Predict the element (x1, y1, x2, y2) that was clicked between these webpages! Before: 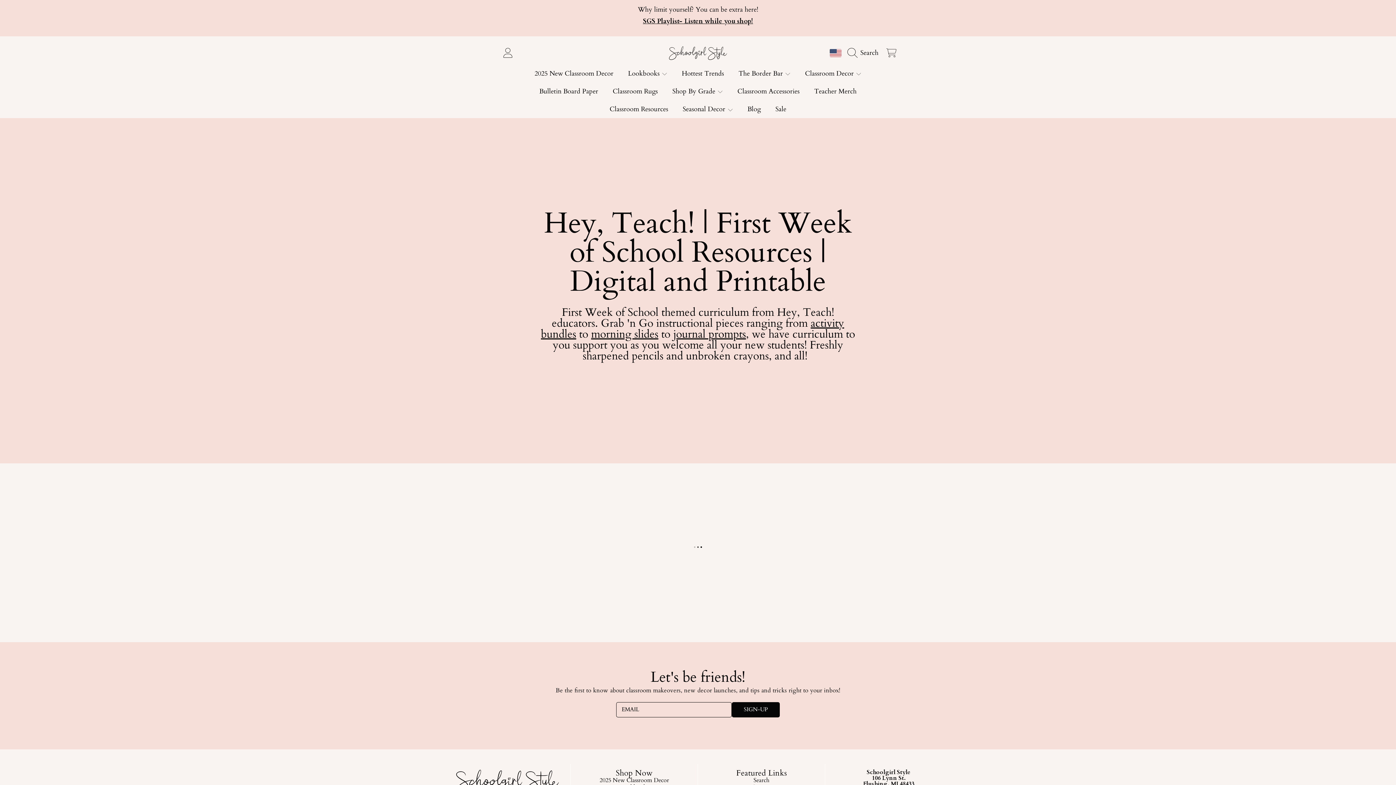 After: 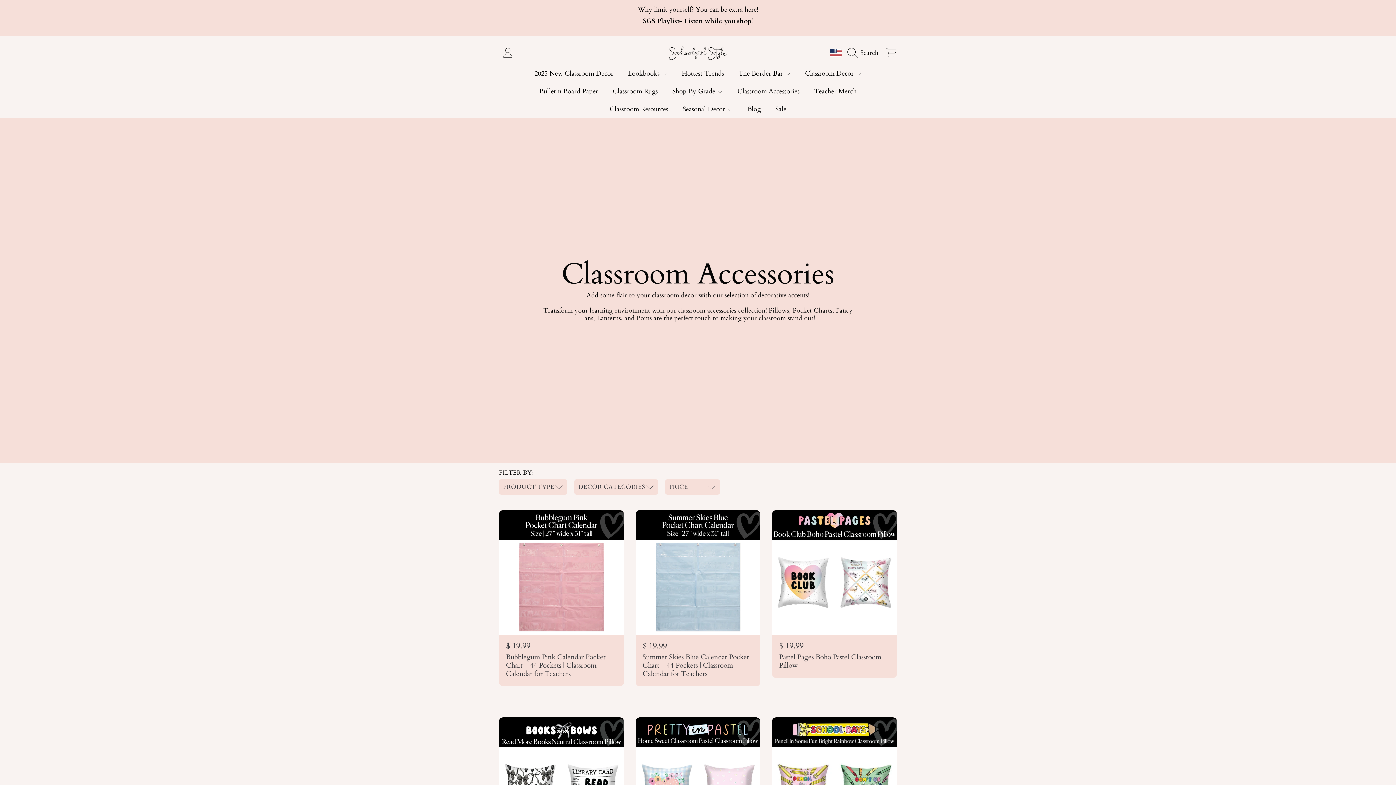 Action: bbox: (730, 82, 807, 100) label: Classroom Accessories